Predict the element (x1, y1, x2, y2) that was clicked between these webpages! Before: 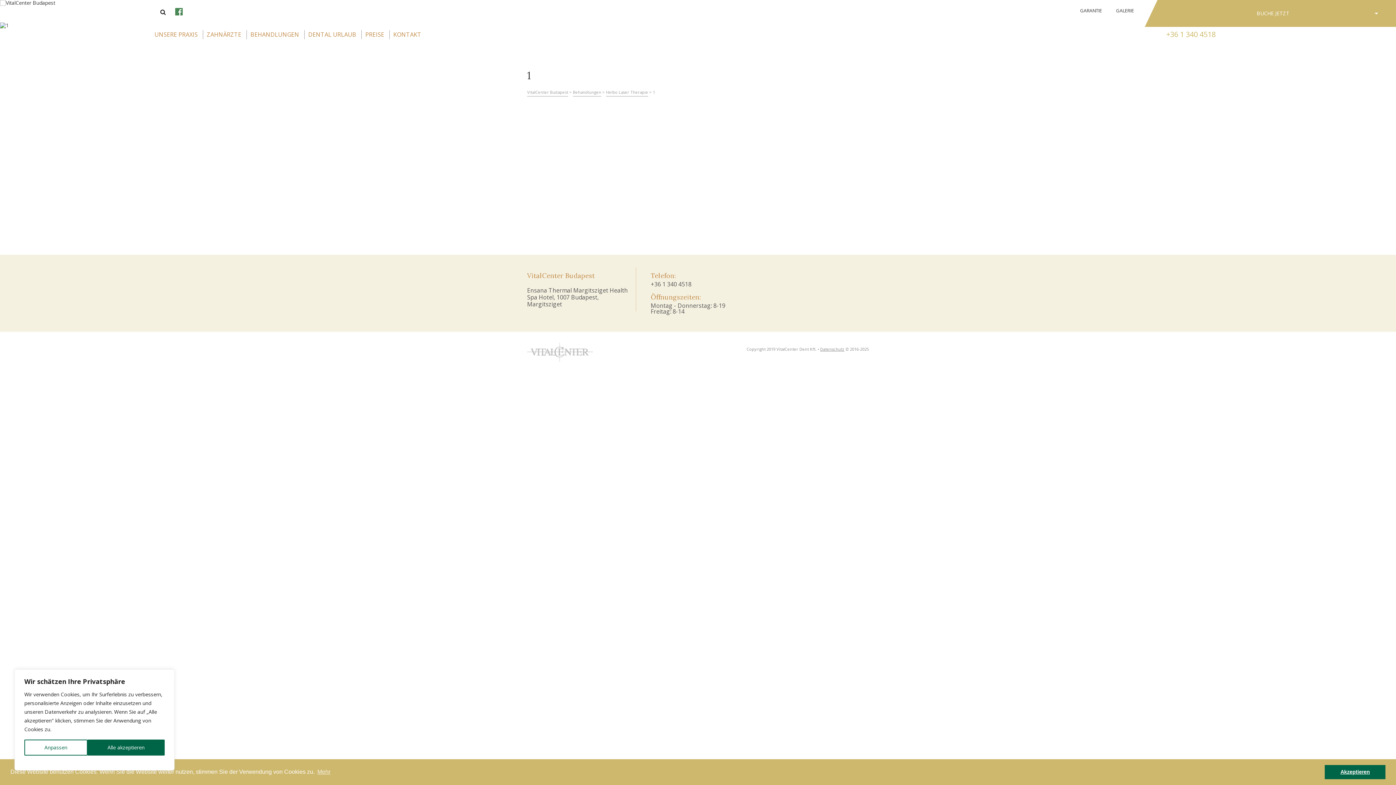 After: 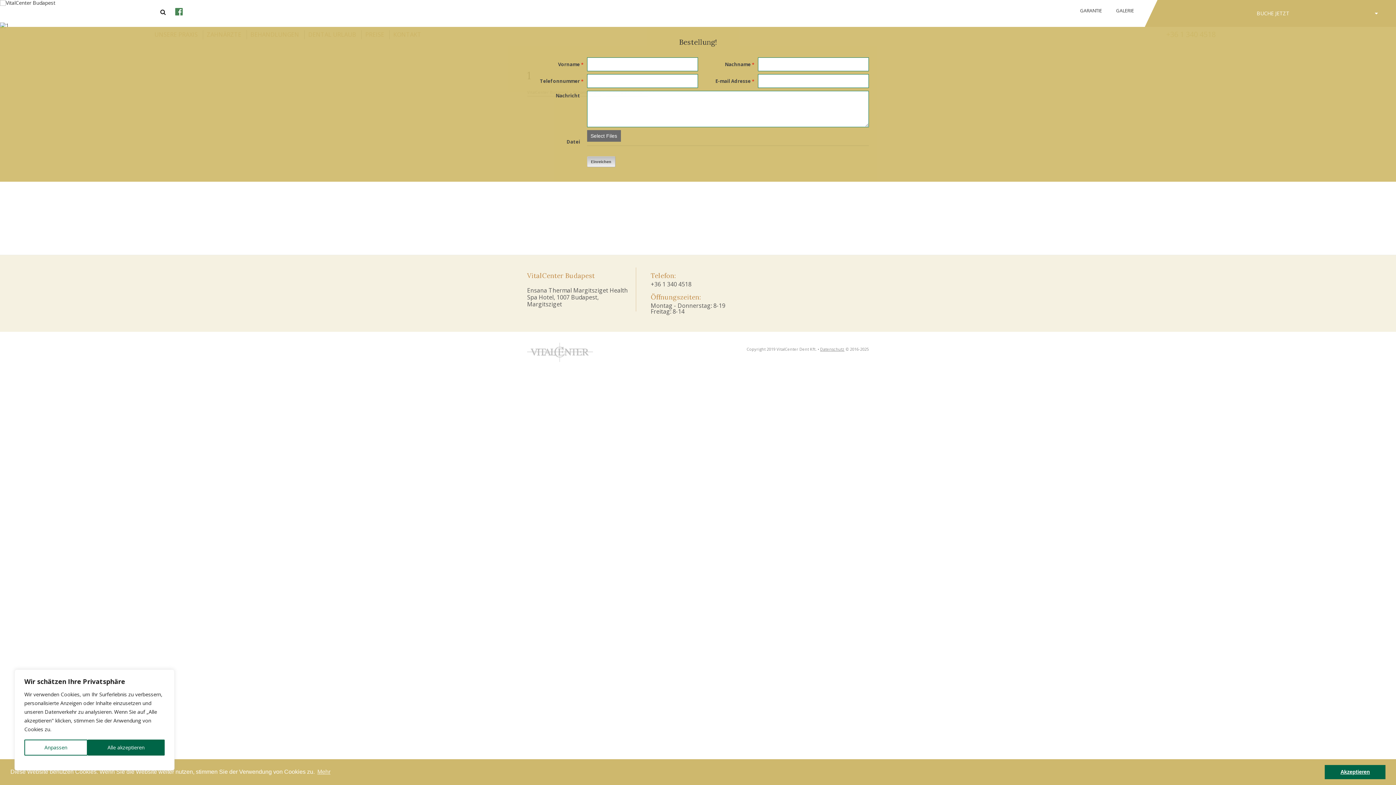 Action: bbox: (1161, 0, 1385, 26) label: BUCHE JETZT